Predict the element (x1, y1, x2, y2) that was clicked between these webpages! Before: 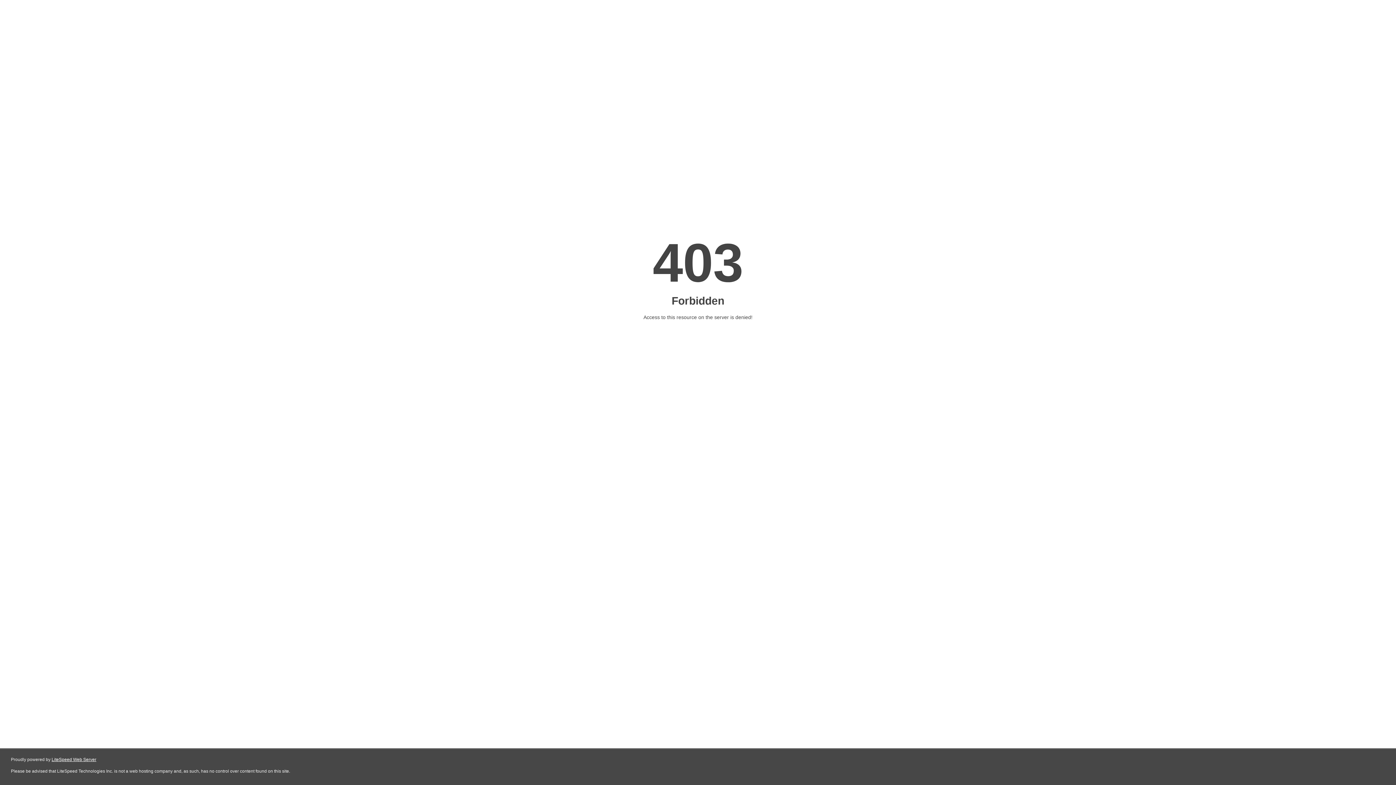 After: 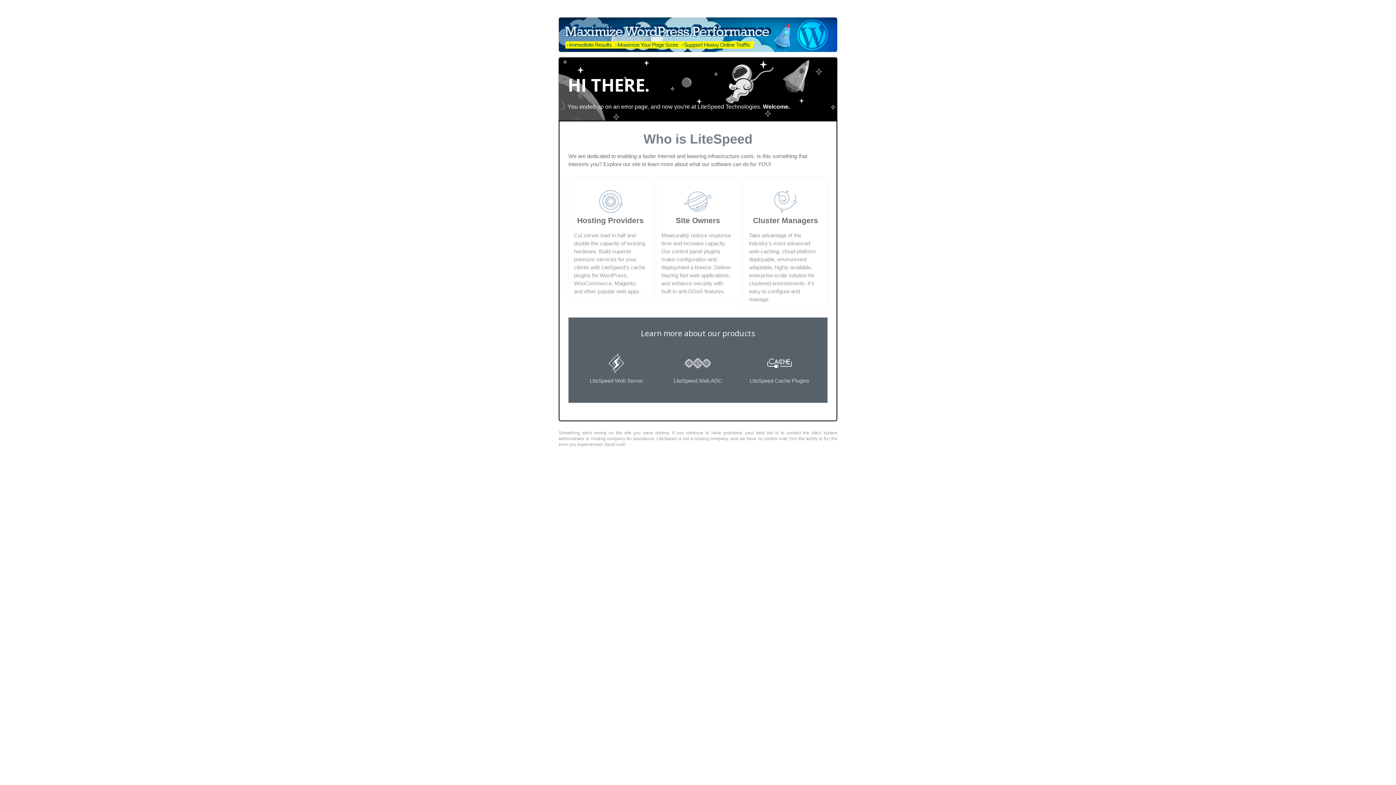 Action: bbox: (51, 757, 96, 762) label: LiteSpeed Web Server